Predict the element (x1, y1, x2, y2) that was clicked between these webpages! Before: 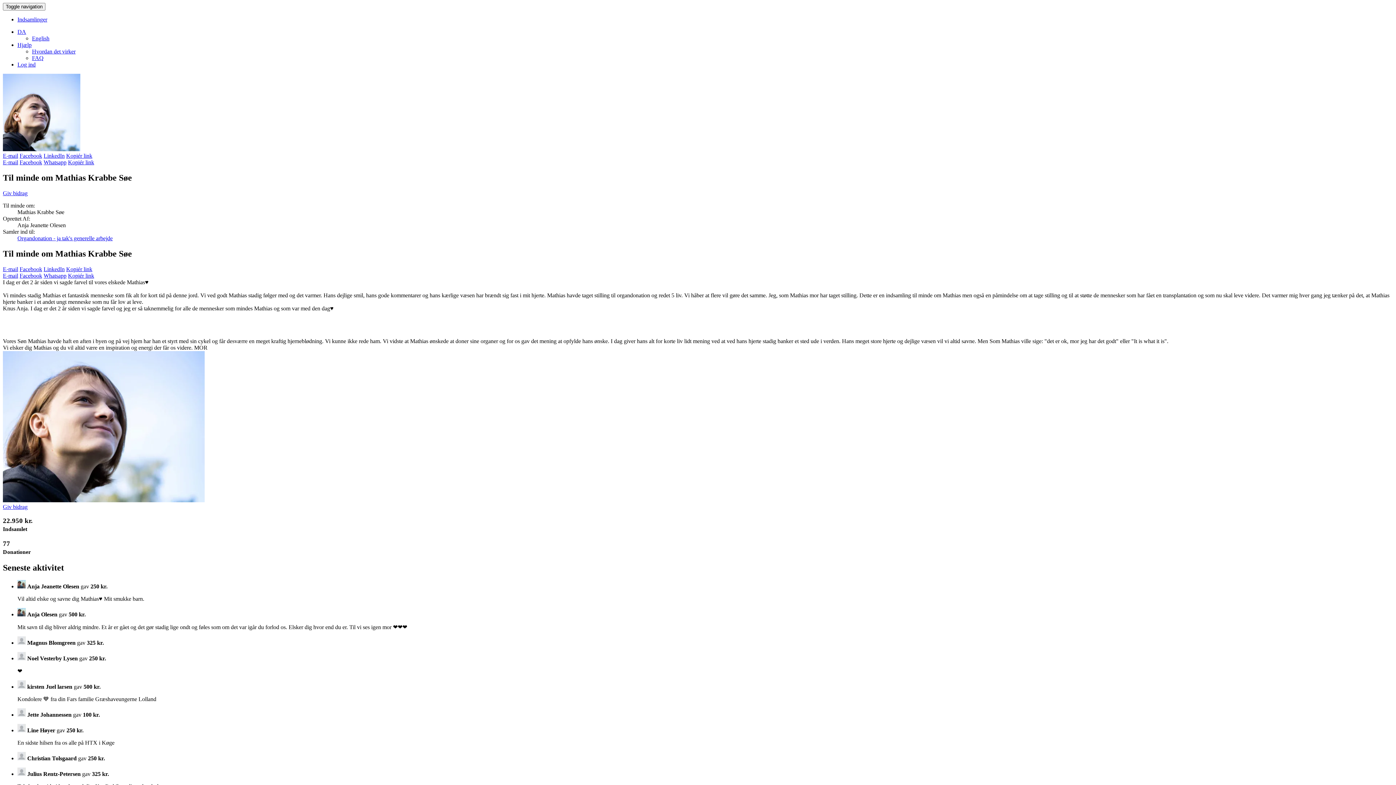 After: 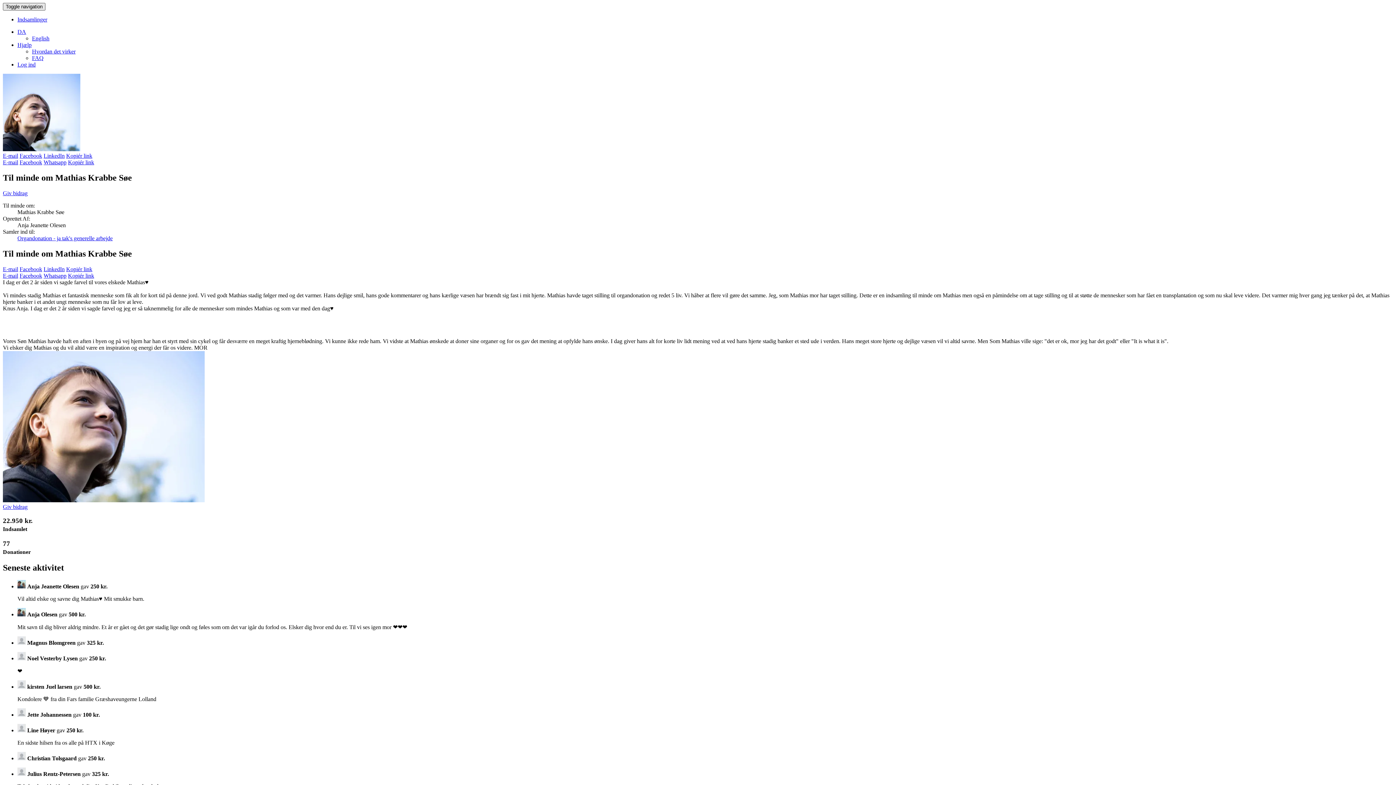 Action: bbox: (2, 2, 45, 10) label: Toggle navigation